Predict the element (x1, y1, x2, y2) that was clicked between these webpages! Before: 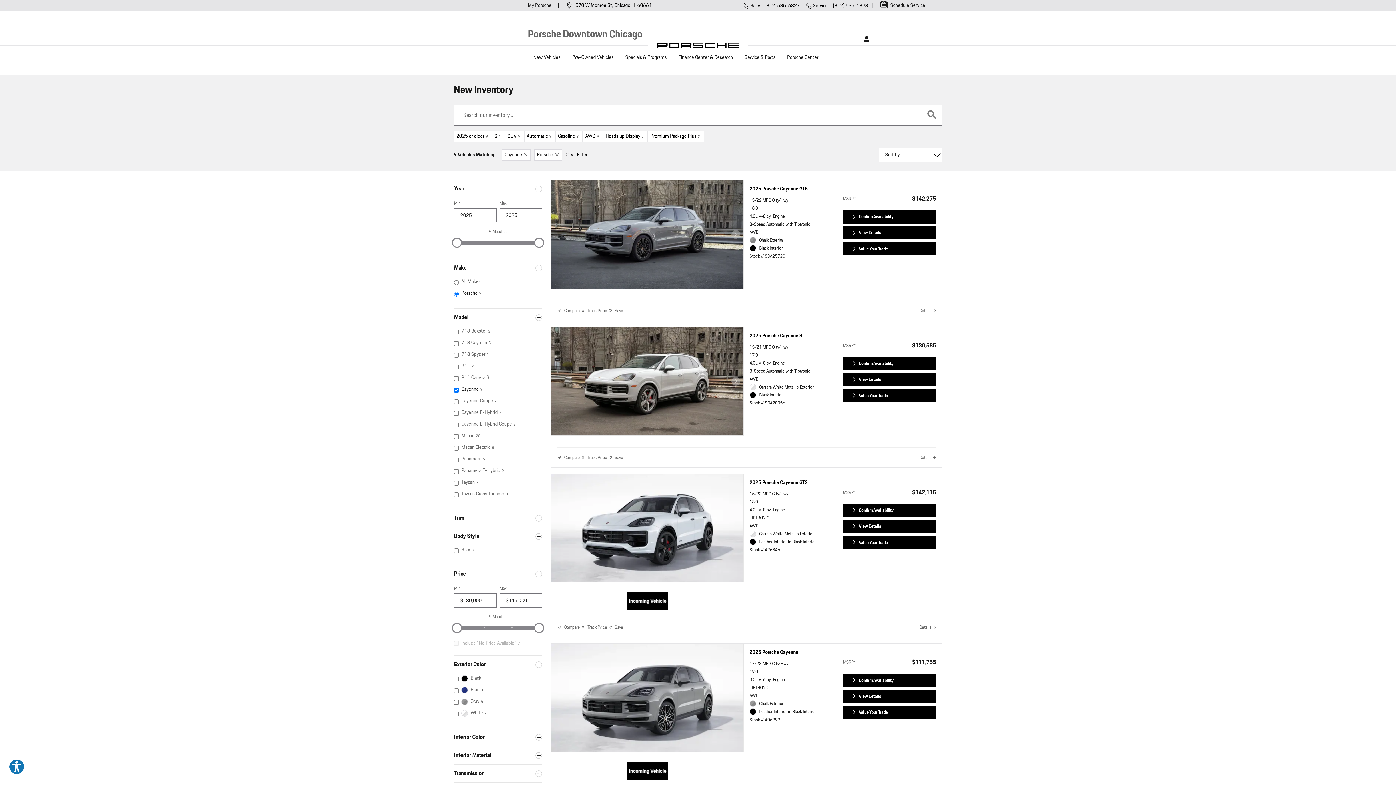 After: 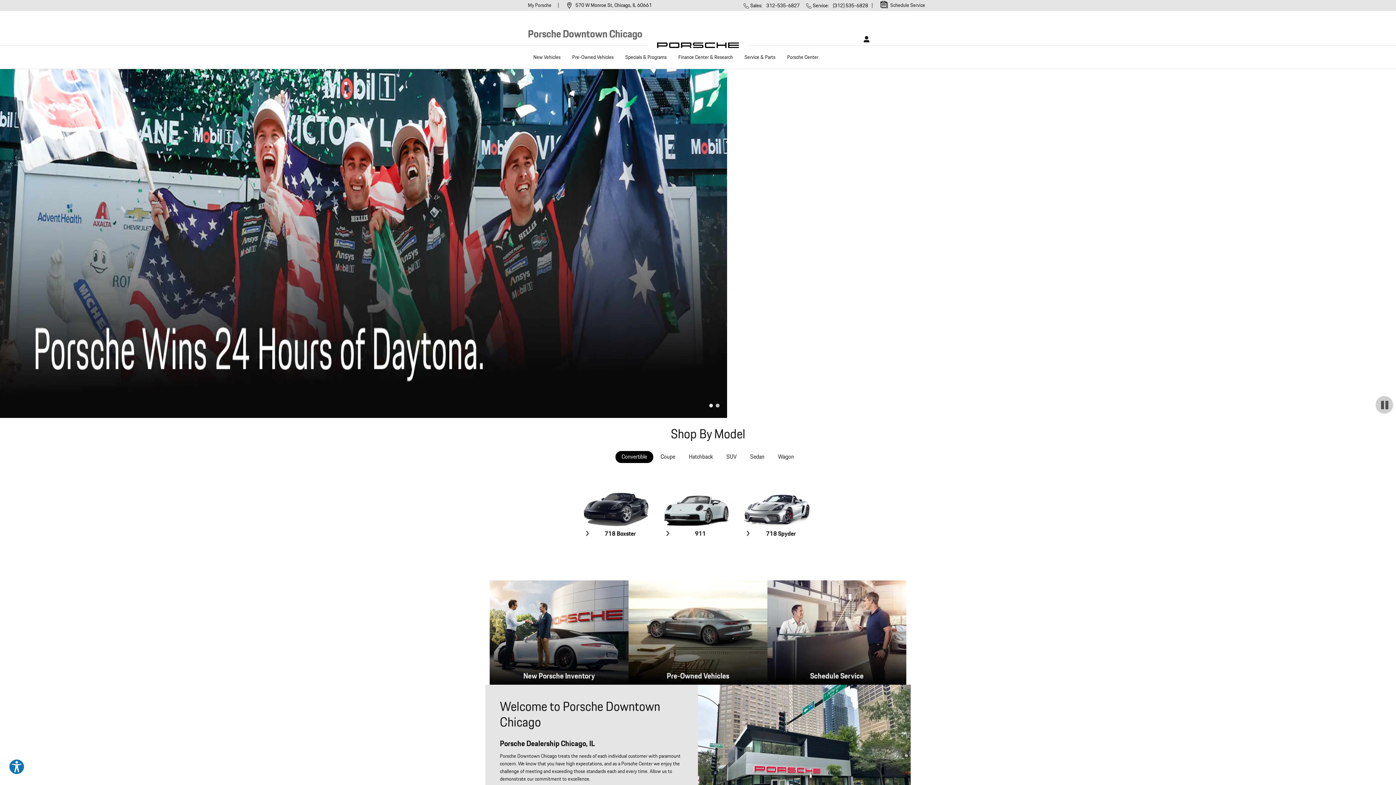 Action: bbox: (648, 42, 748, 51)